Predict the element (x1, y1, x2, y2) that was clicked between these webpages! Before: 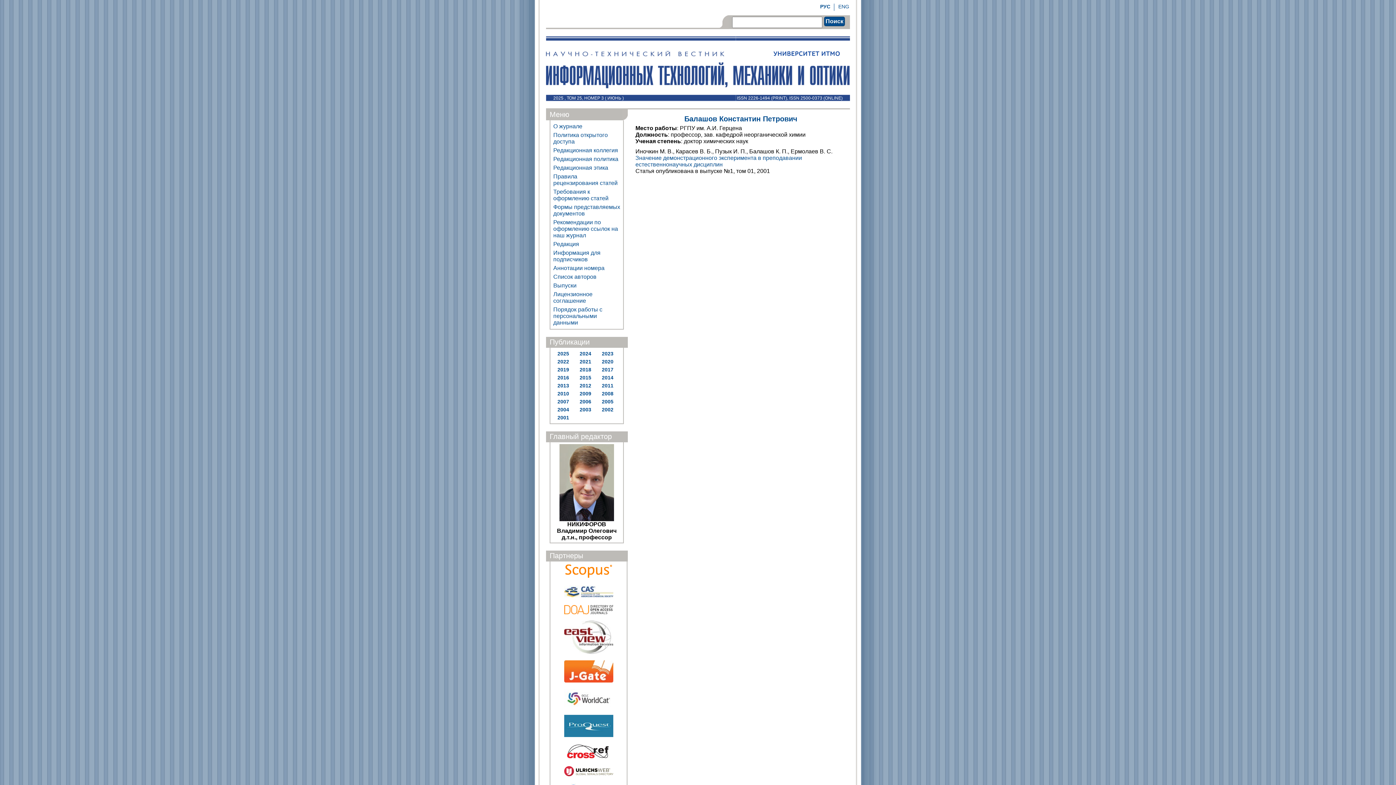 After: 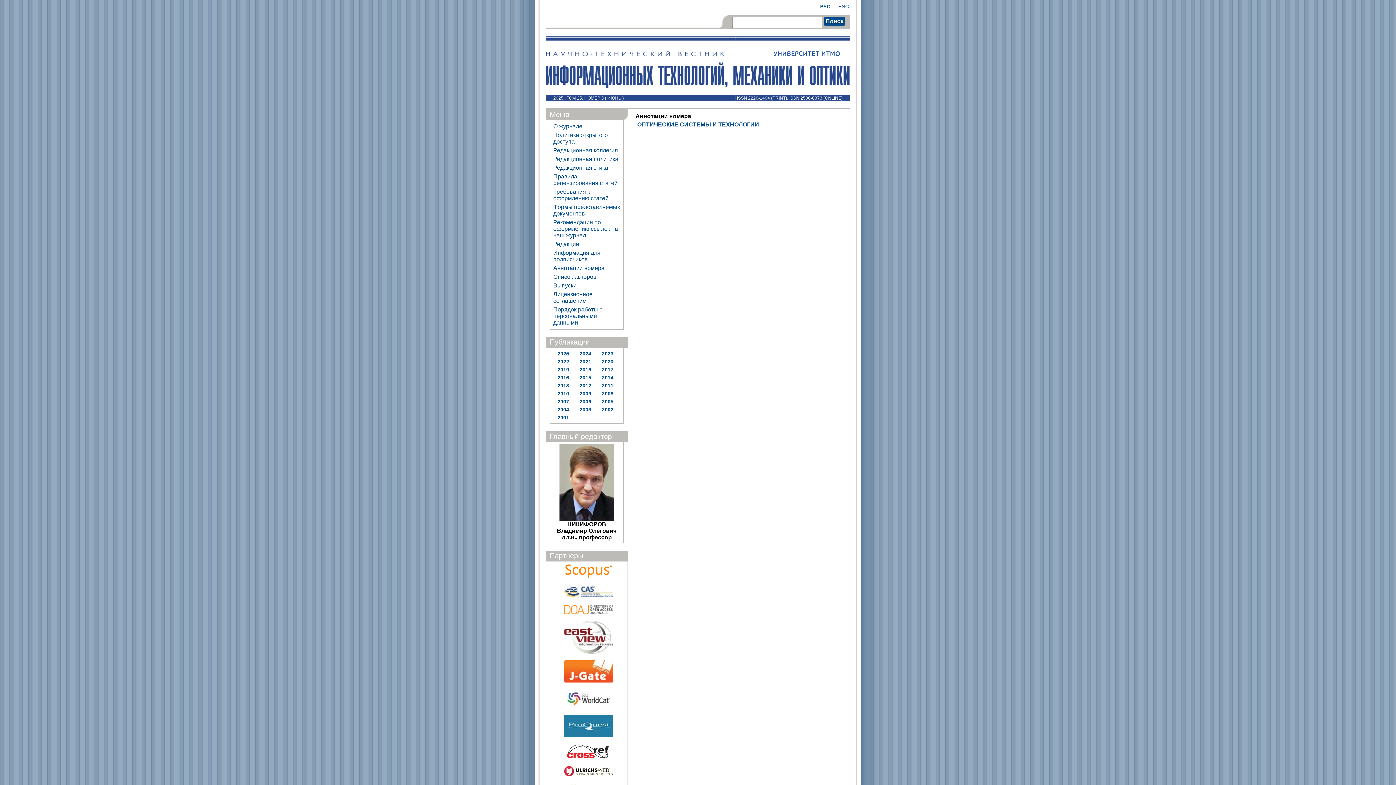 Action: bbox: (552, 264, 621, 272) label: Аннотации номера